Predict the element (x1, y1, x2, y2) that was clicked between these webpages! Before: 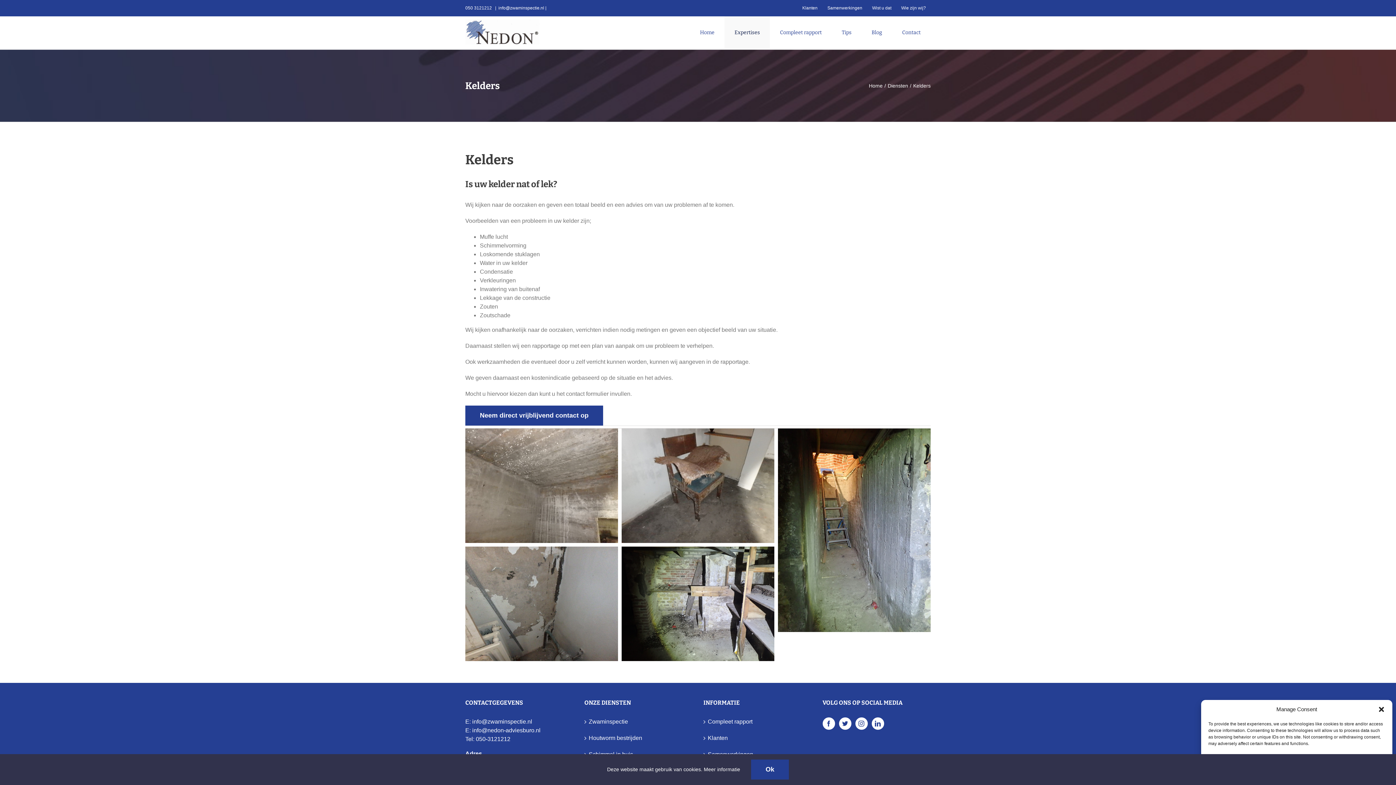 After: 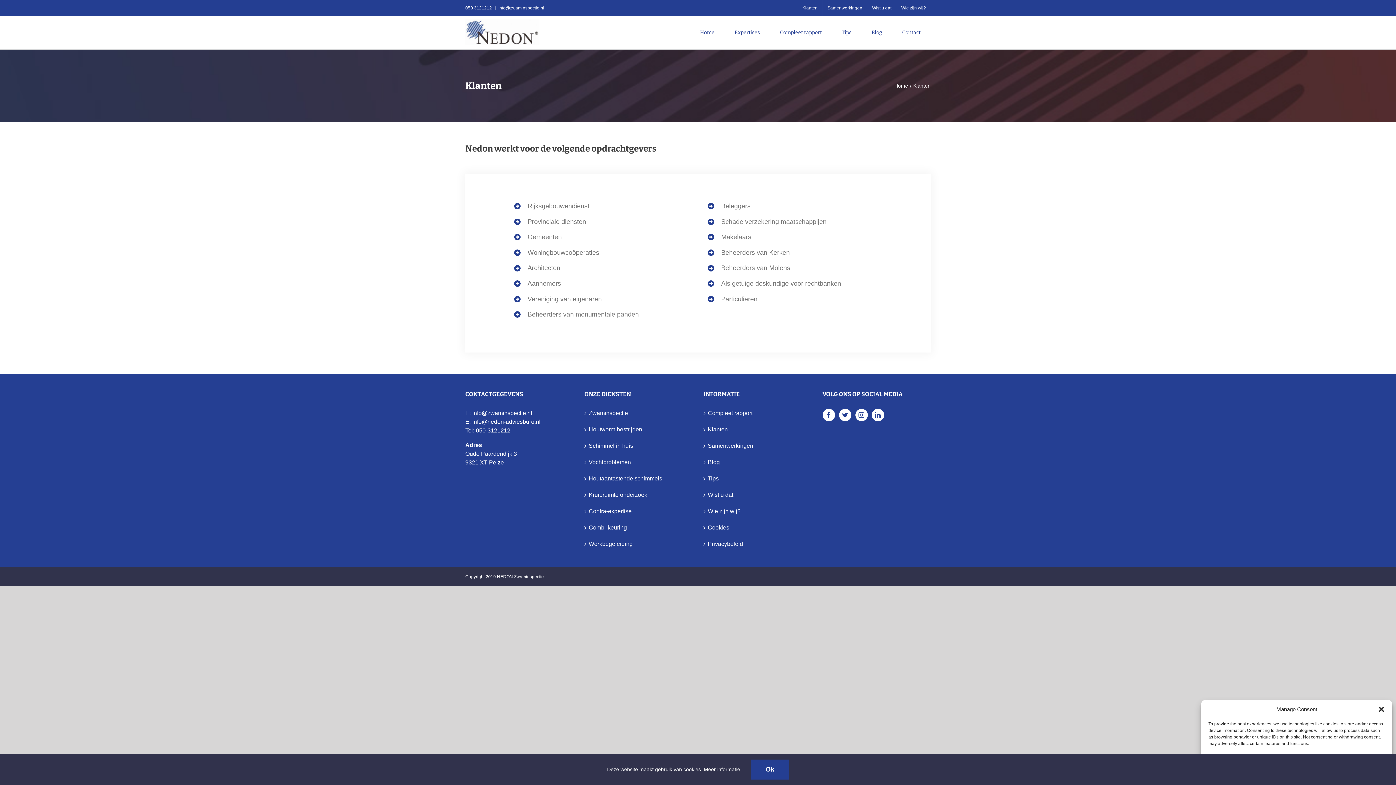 Action: label: Klanten bbox: (797, 0, 822, 16)